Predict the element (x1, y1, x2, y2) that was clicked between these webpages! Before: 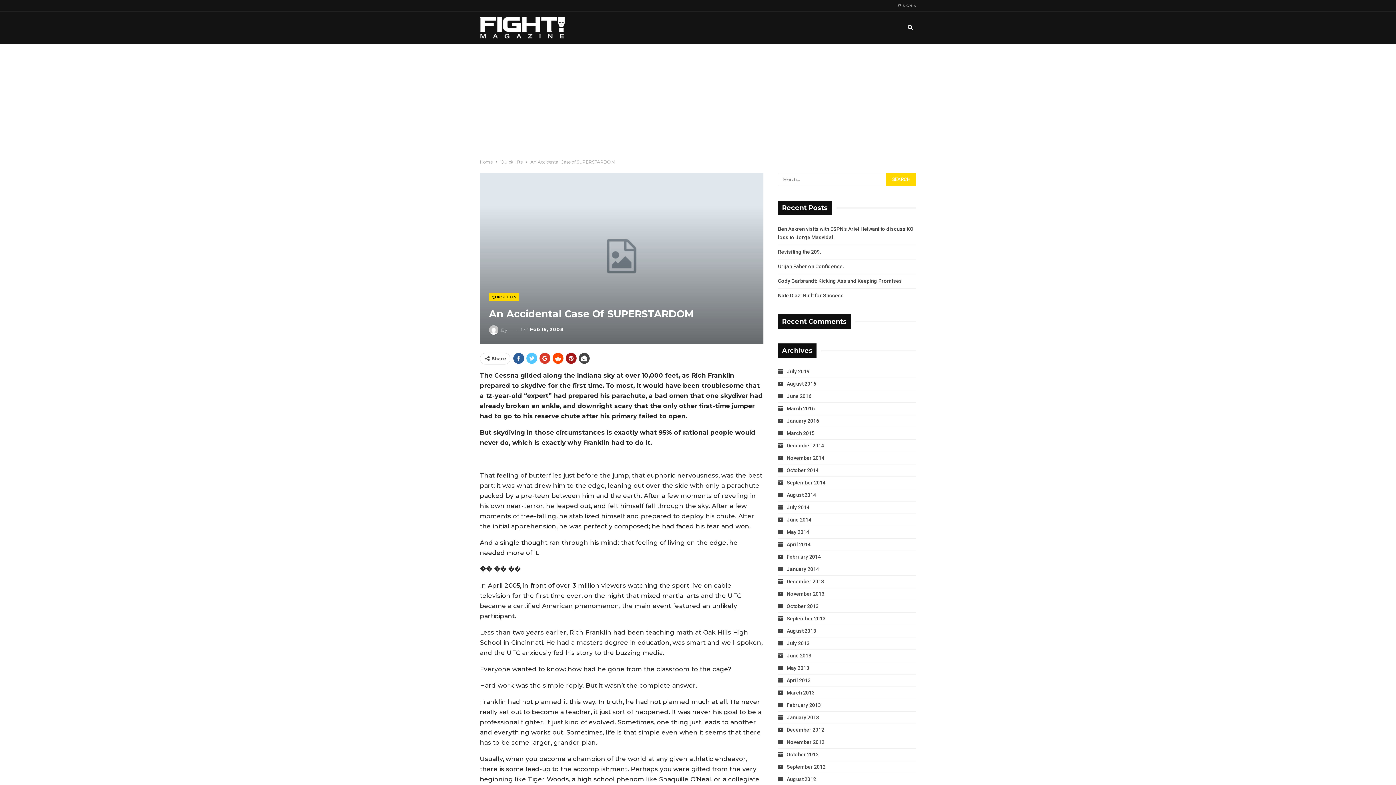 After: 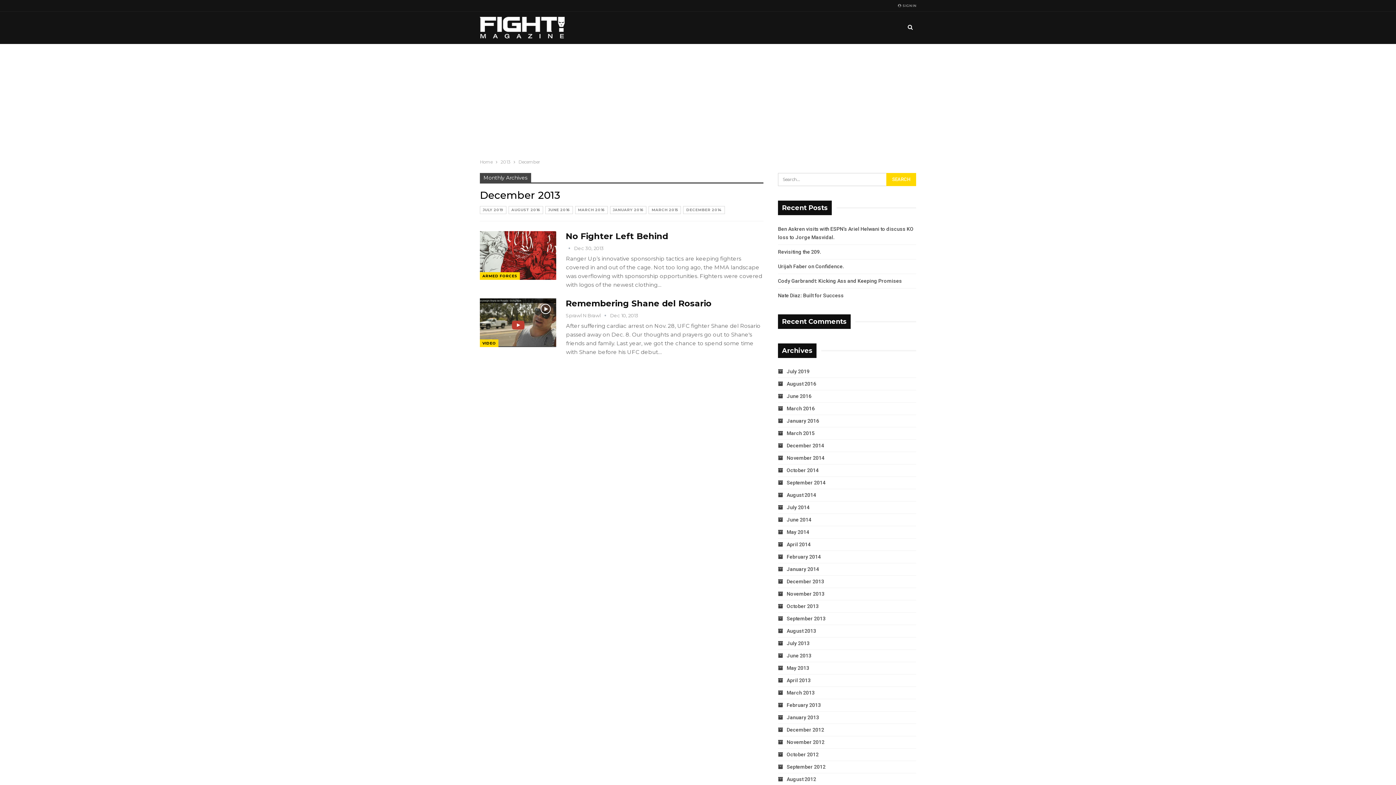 Action: bbox: (778, 579, 824, 584) label: December 2013